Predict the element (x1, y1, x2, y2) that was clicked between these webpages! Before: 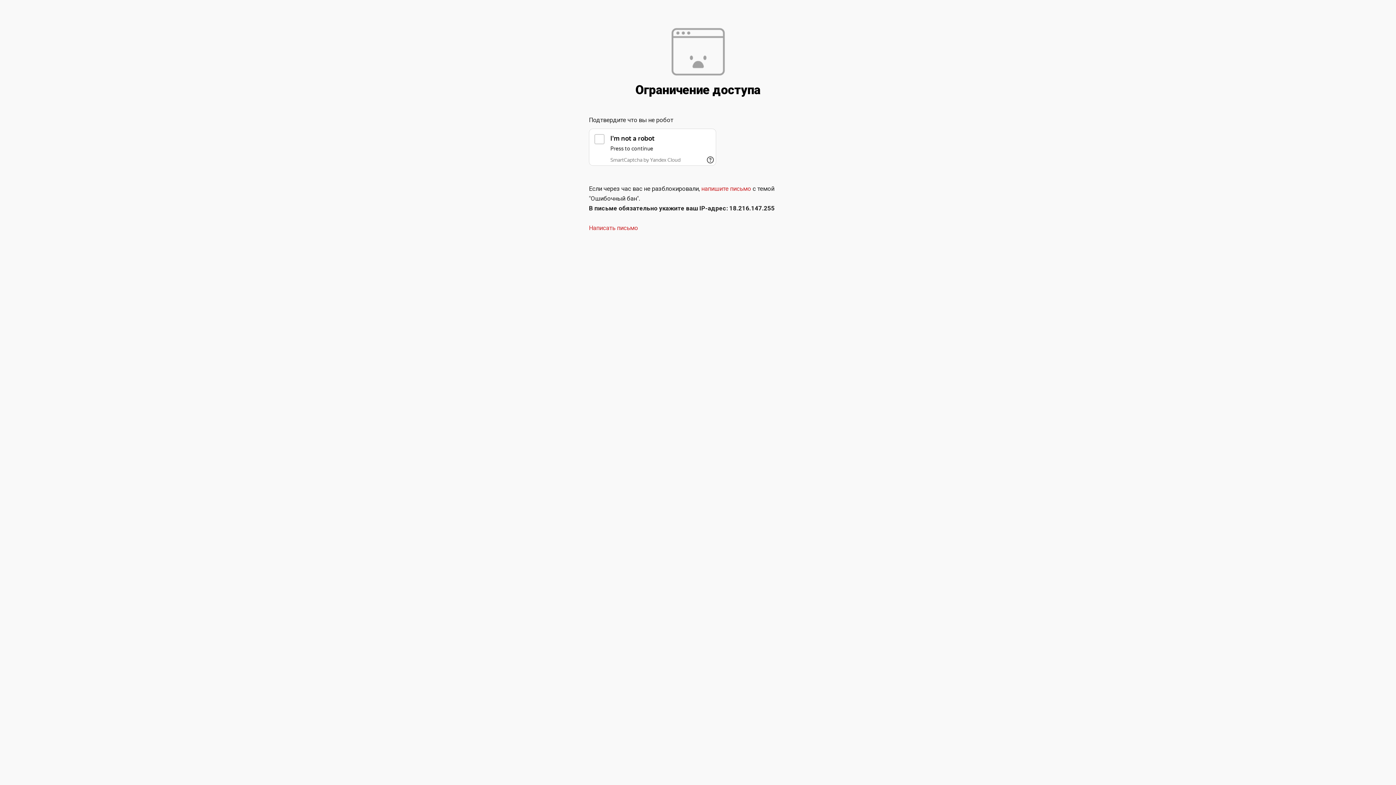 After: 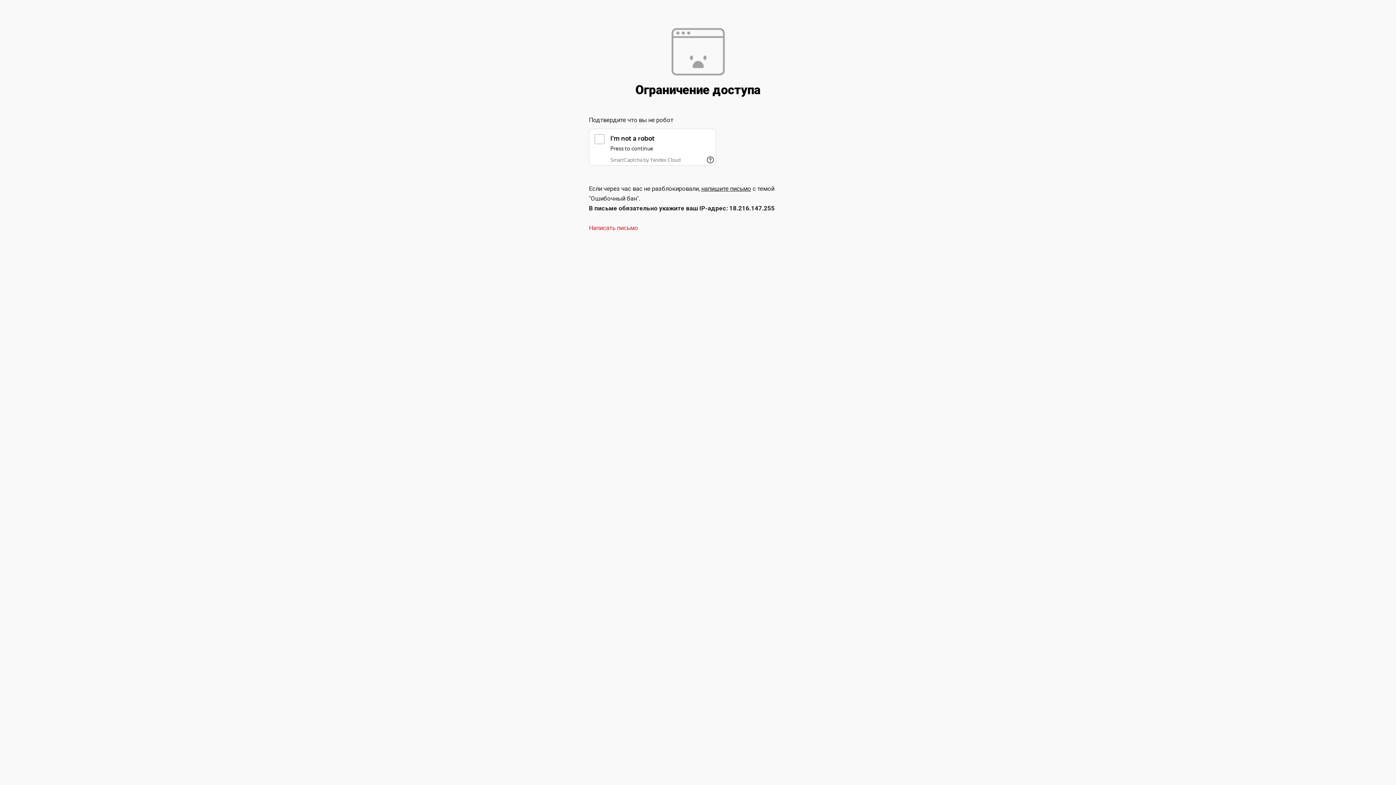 Action: label: напишите письмо bbox: (701, 185, 751, 192)